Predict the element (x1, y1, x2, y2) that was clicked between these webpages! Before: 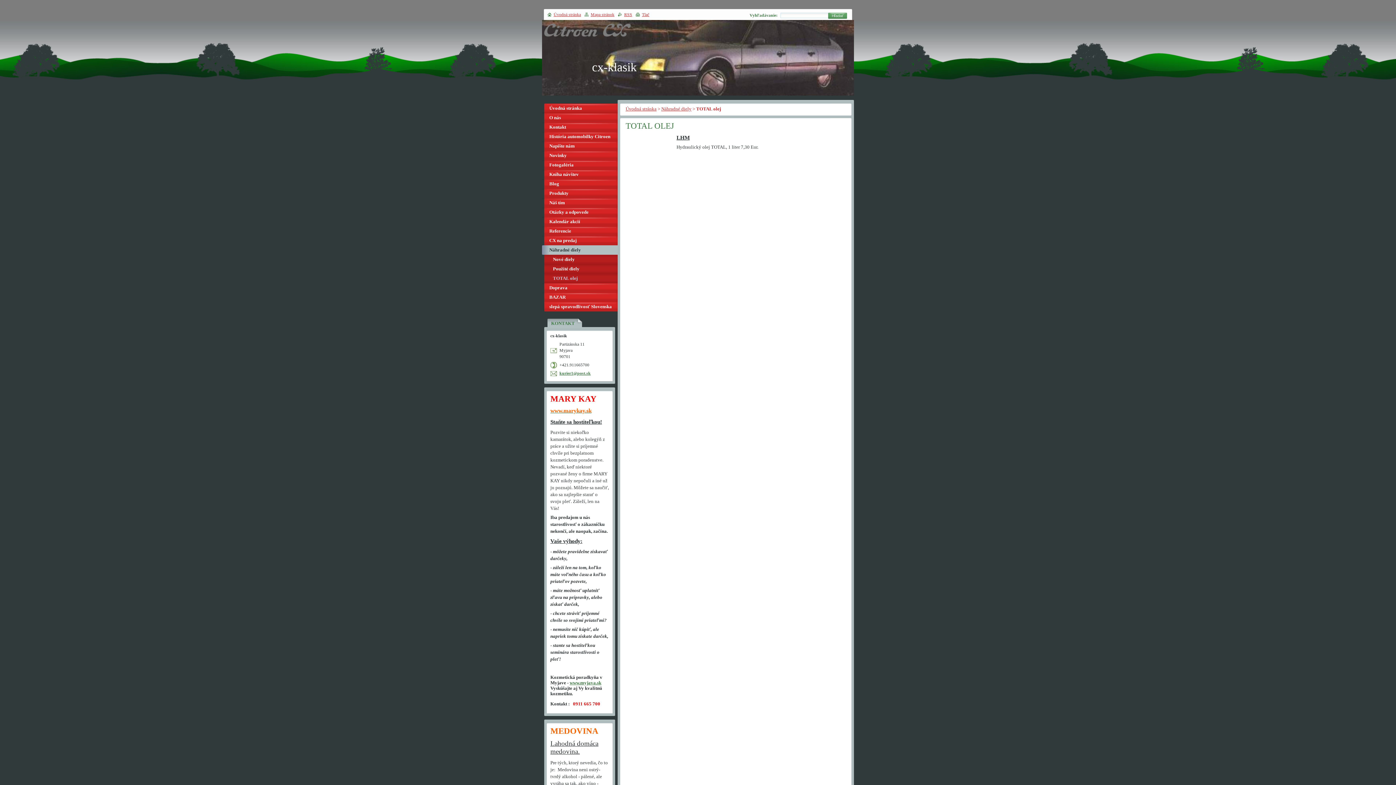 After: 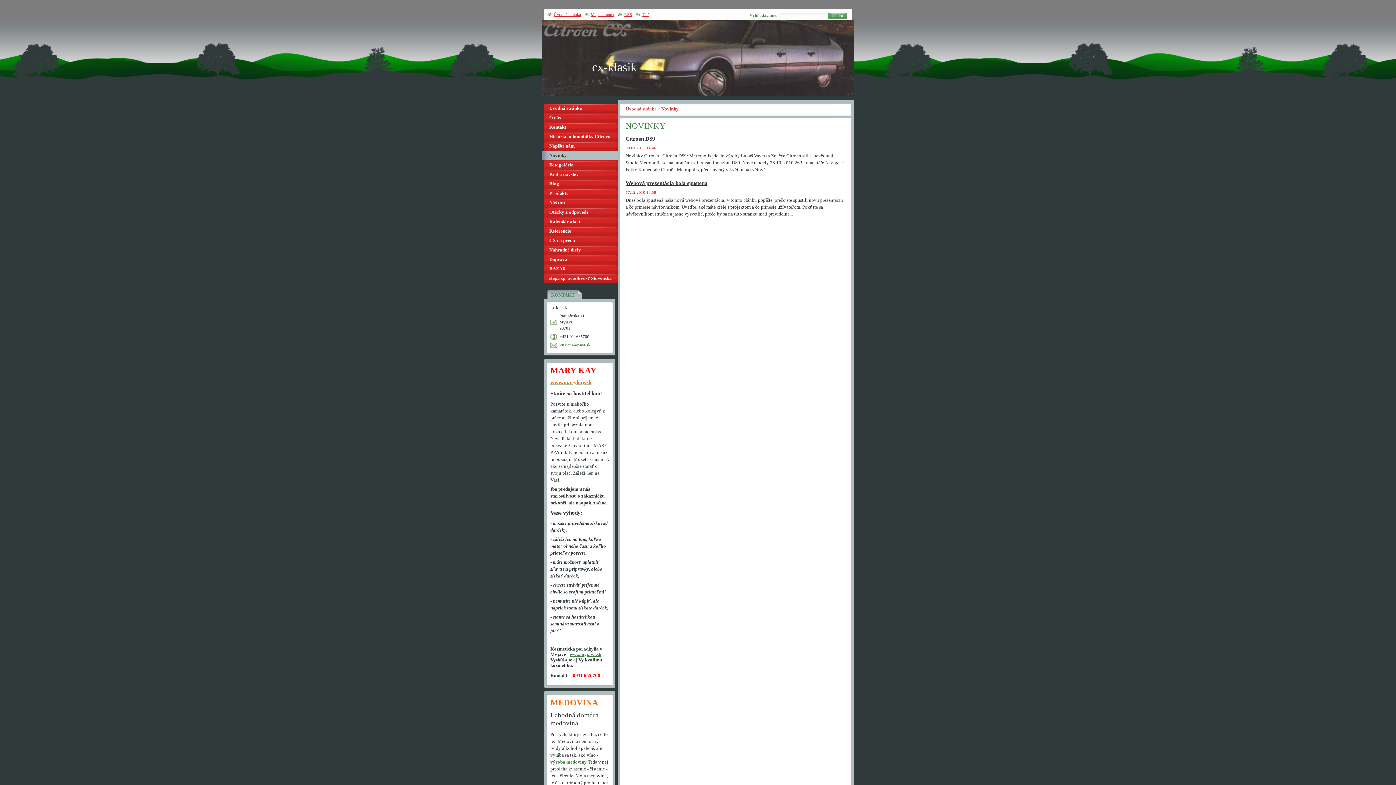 Action: bbox: (542, 150, 617, 160) label: Novinky